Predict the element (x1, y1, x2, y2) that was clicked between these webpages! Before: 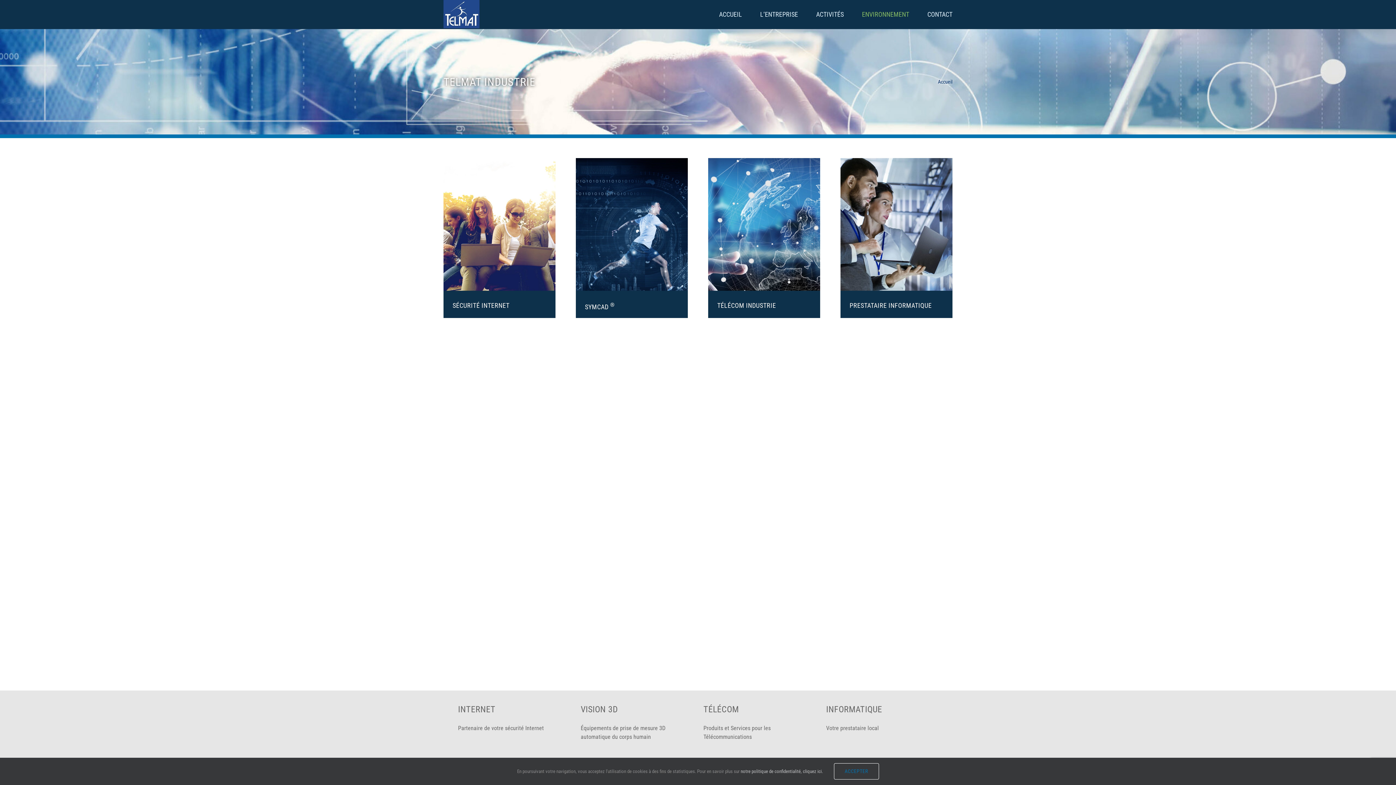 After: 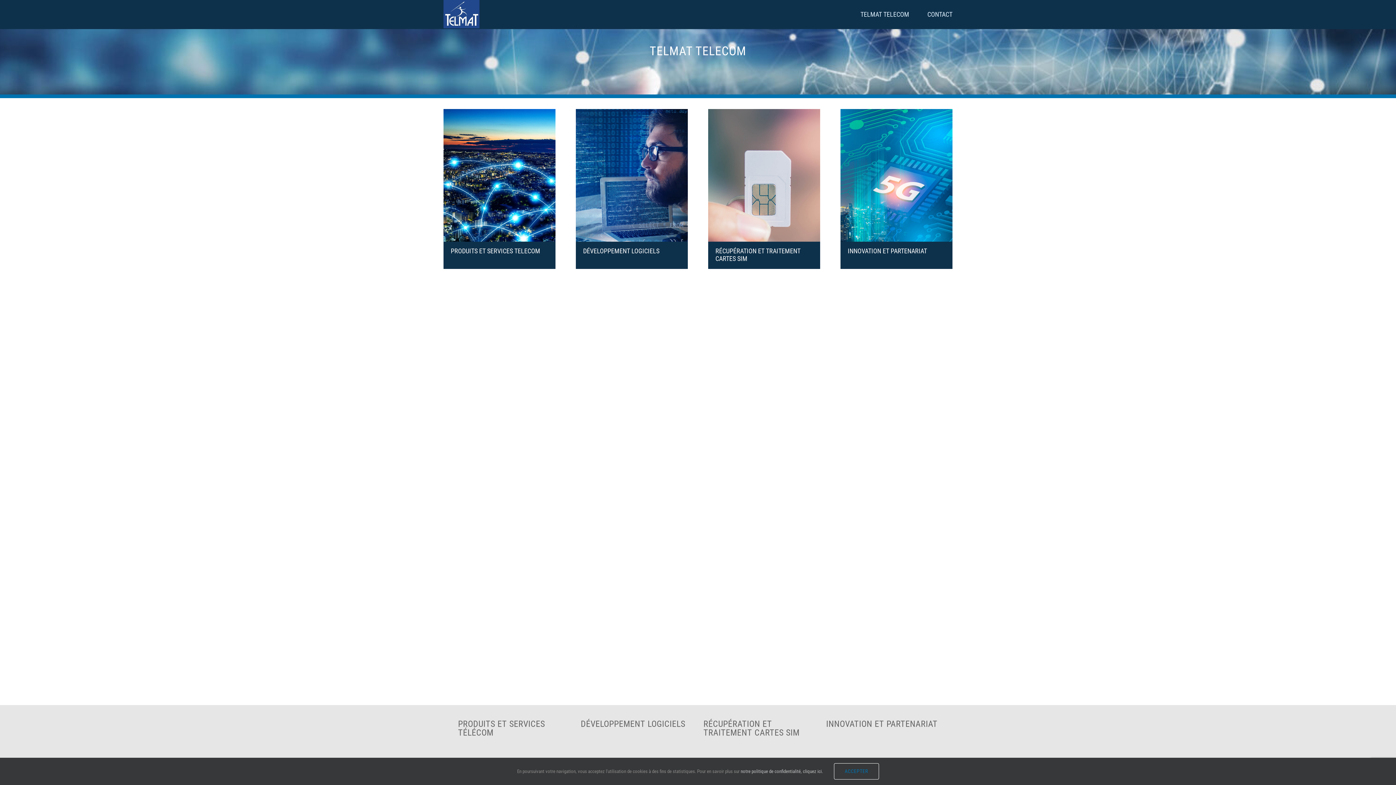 Action: label: TÉLÉCOM bbox: (703, 704, 739, 714)